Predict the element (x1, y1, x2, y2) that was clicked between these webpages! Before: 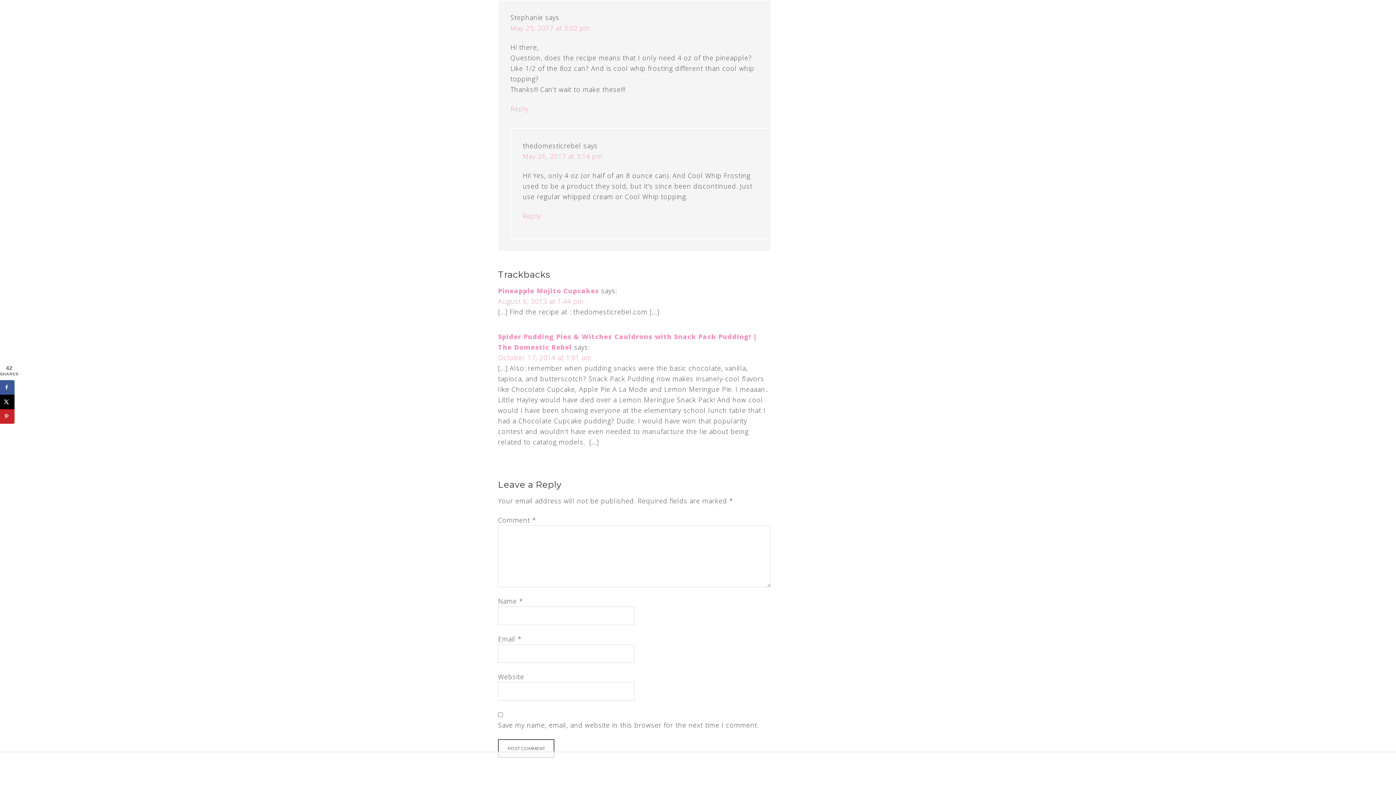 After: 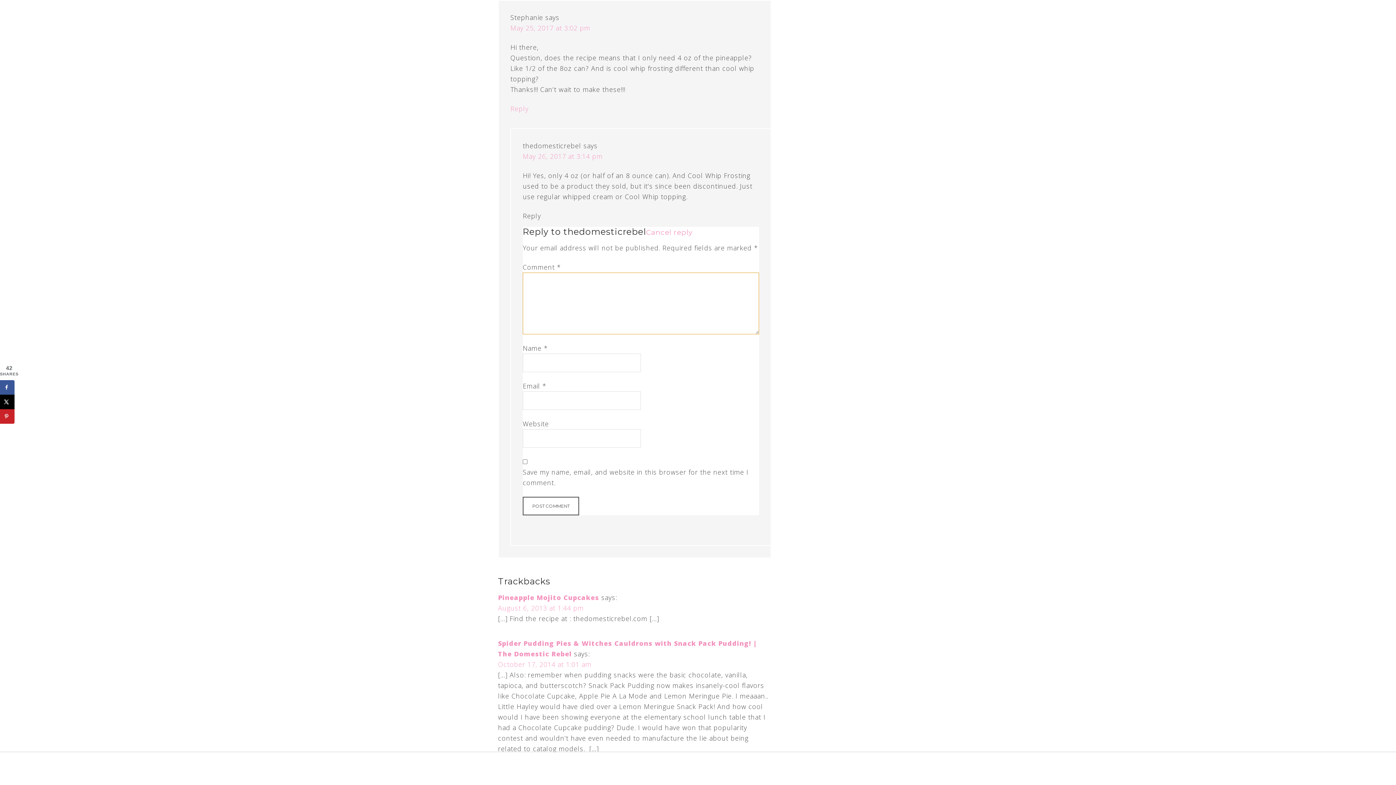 Action: bbox: (522, 211, 541, 220) label: Reply to thedomesticrebel